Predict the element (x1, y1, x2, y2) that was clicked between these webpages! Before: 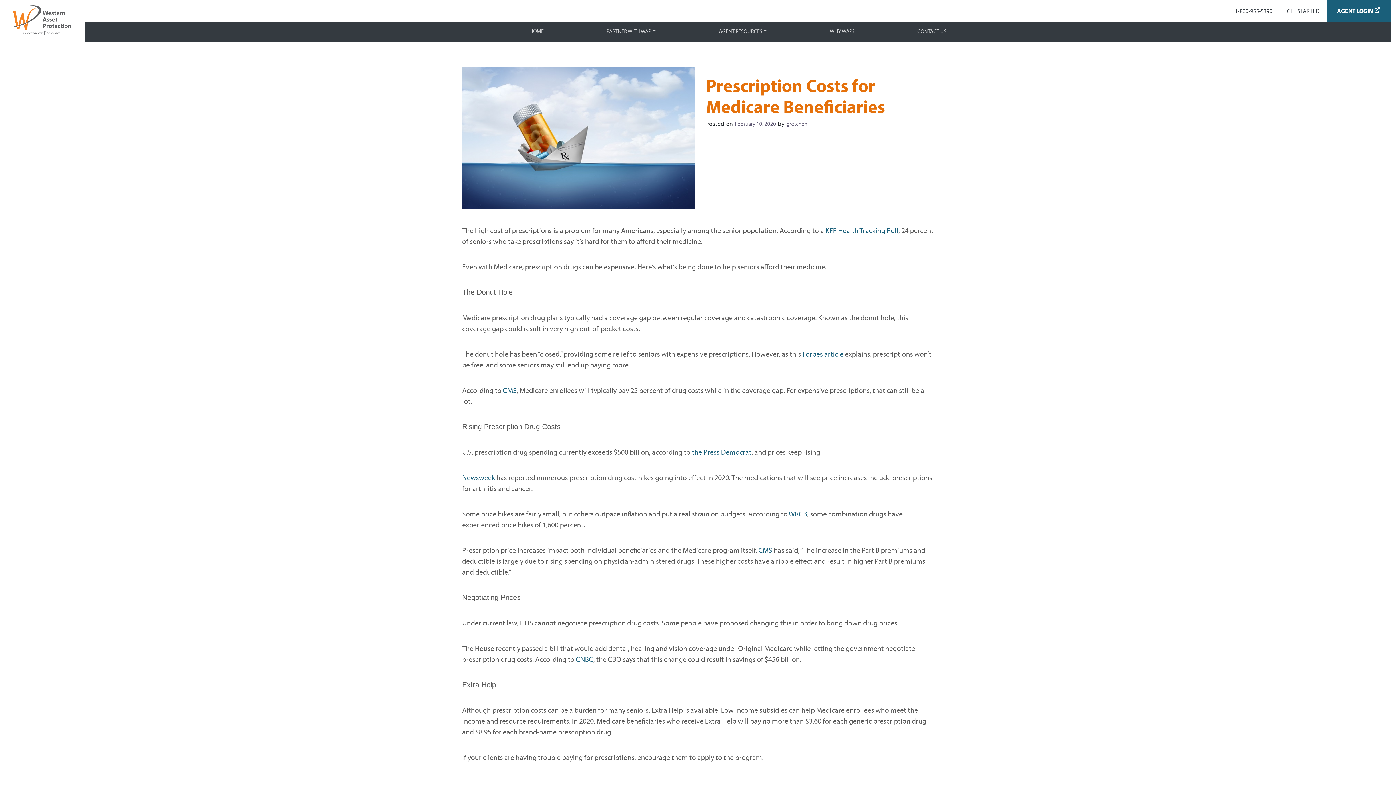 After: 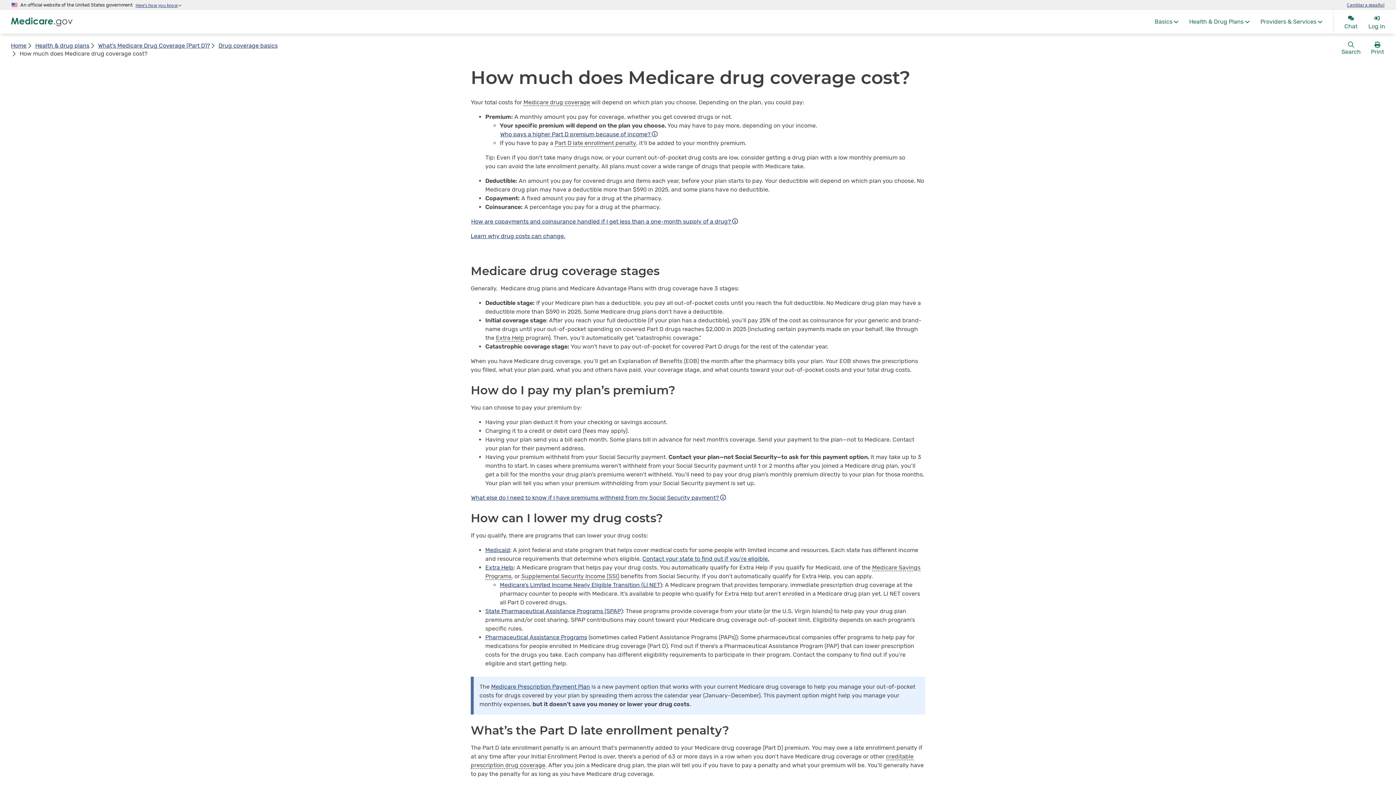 Action: bbox: (503, 385, 516, 394) label: CMS